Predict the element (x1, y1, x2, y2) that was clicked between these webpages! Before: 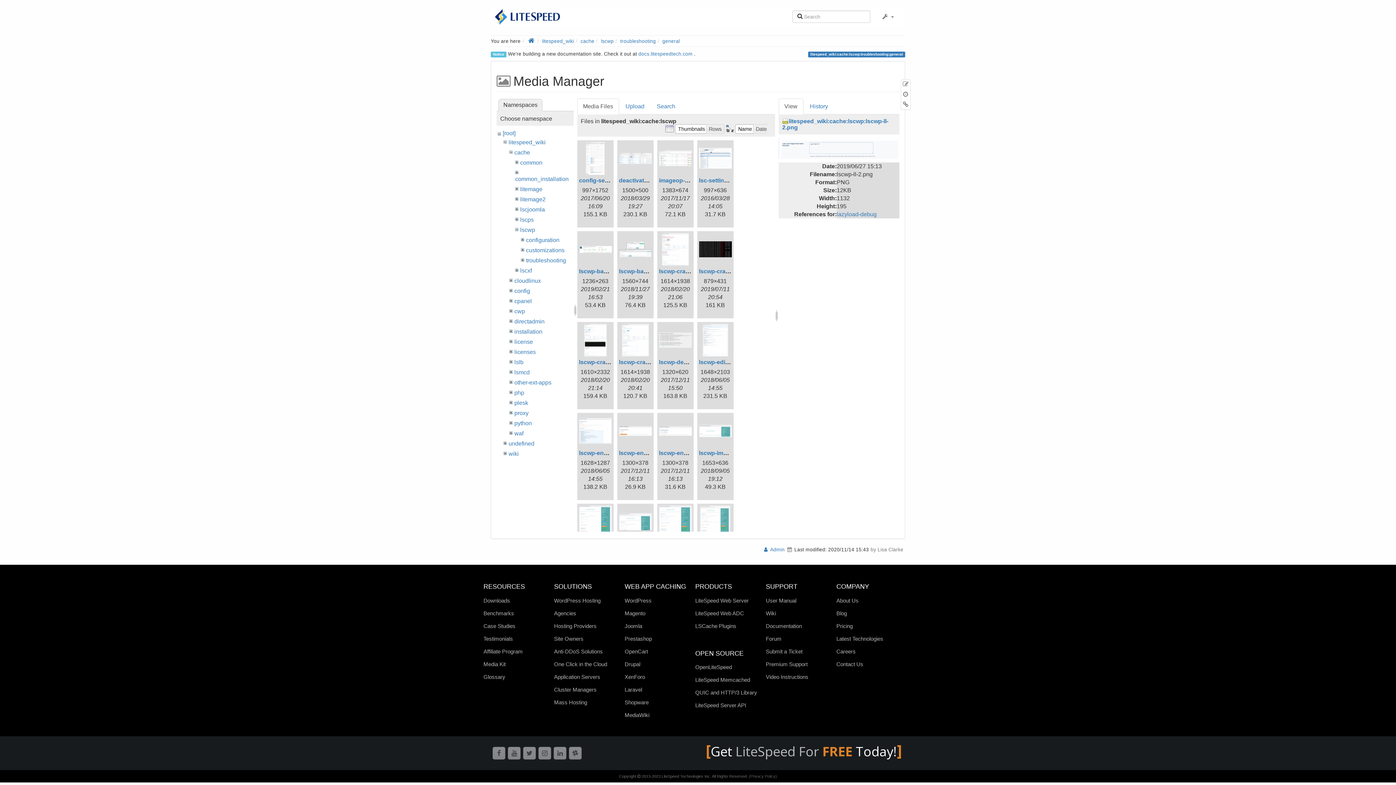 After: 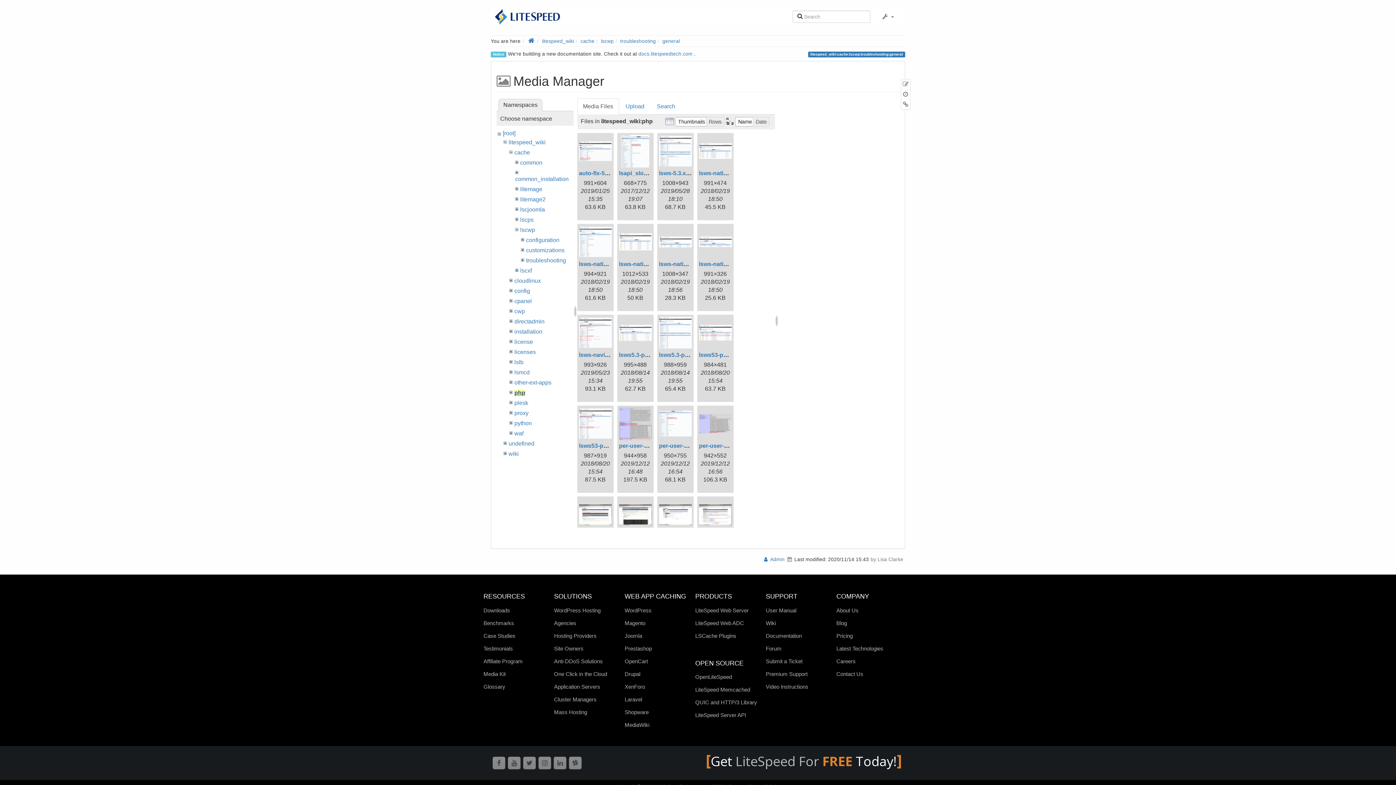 Action: bbox: (514, 389, 524, 395) label: php